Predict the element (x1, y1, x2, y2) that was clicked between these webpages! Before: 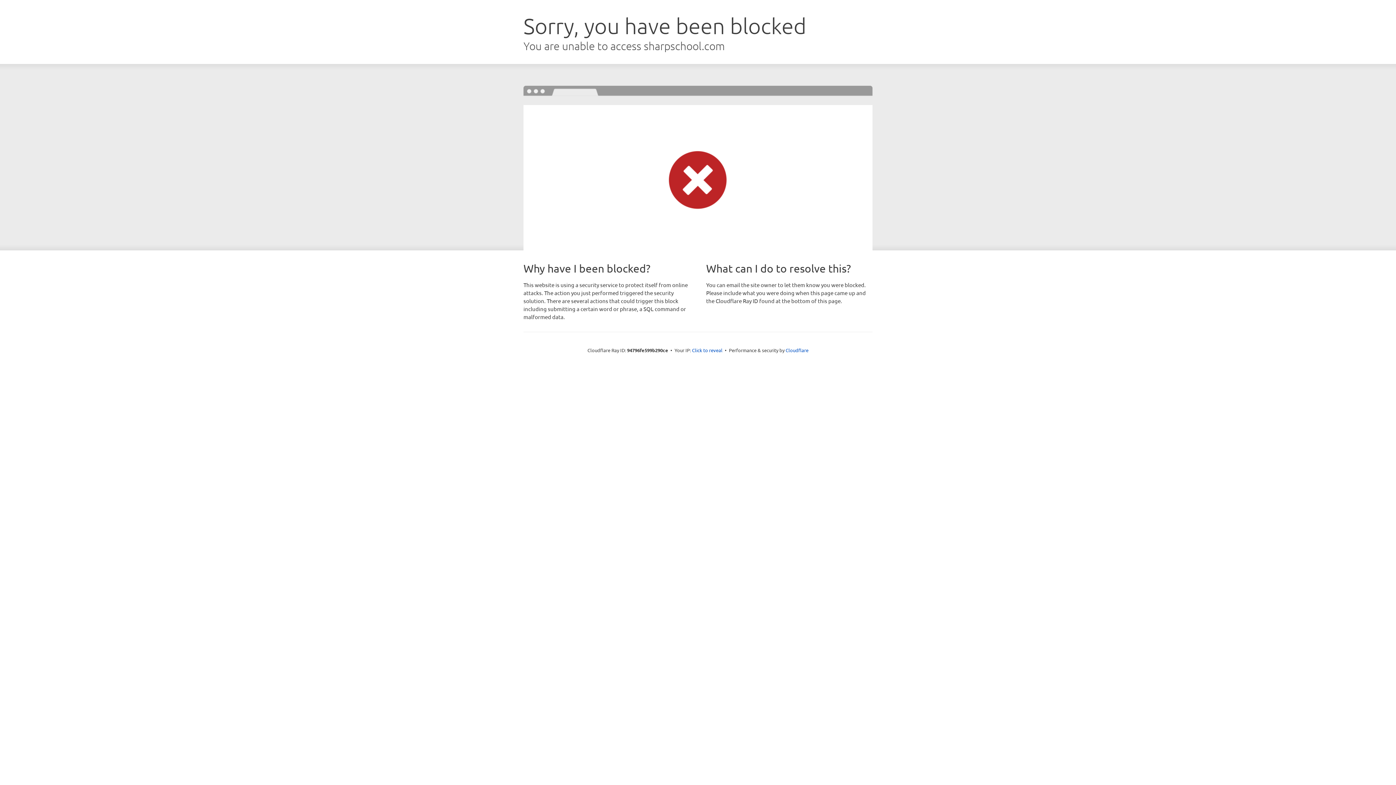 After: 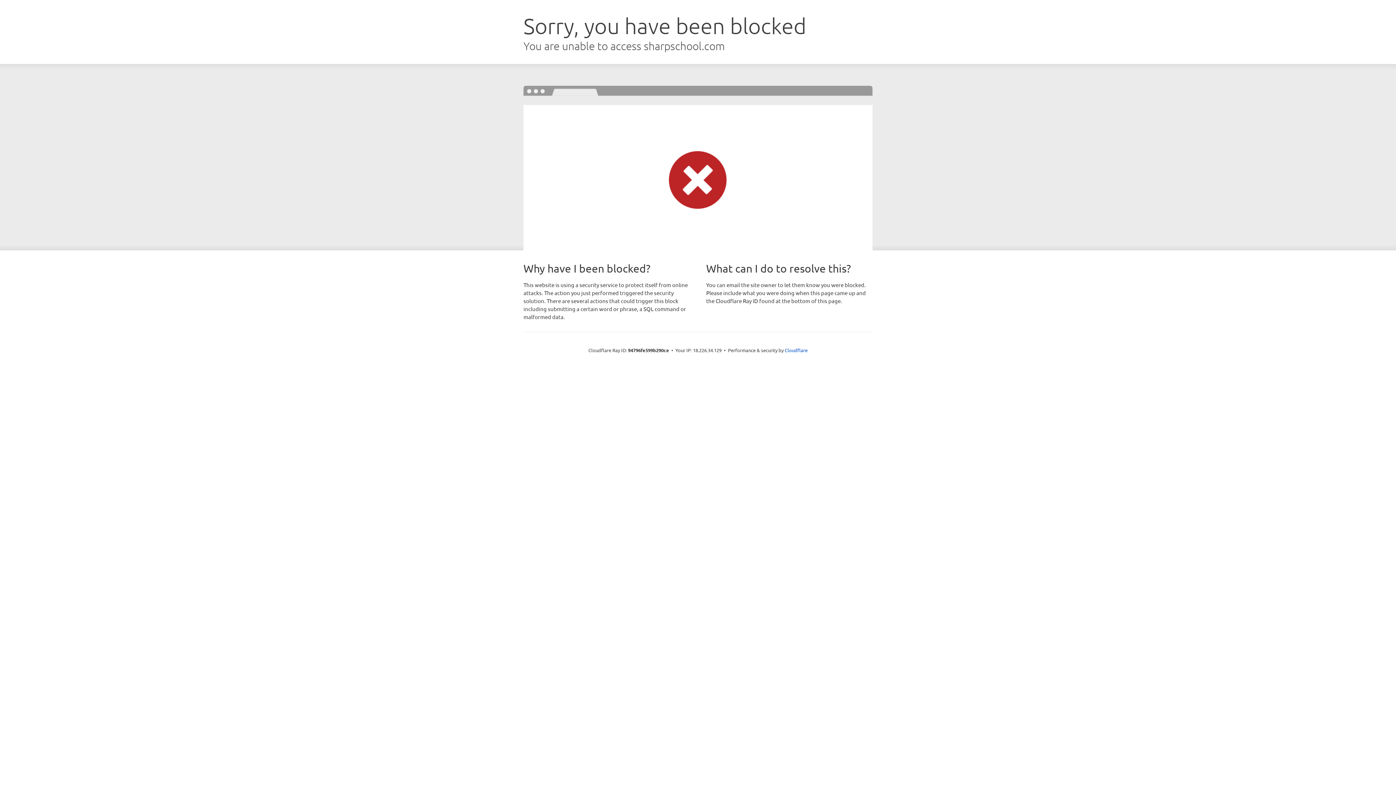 Action: label: Click to reveal bbox: (692, 346, 722, 353)